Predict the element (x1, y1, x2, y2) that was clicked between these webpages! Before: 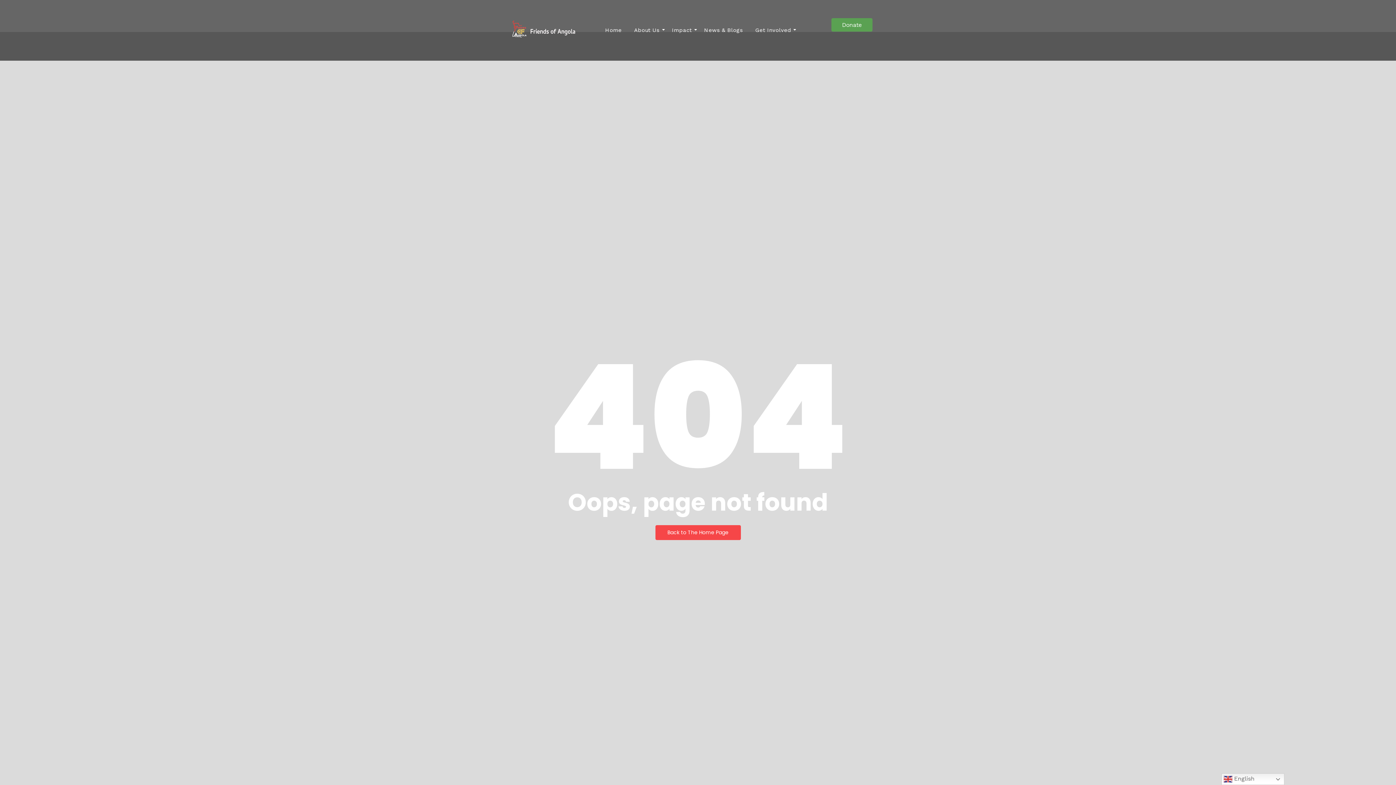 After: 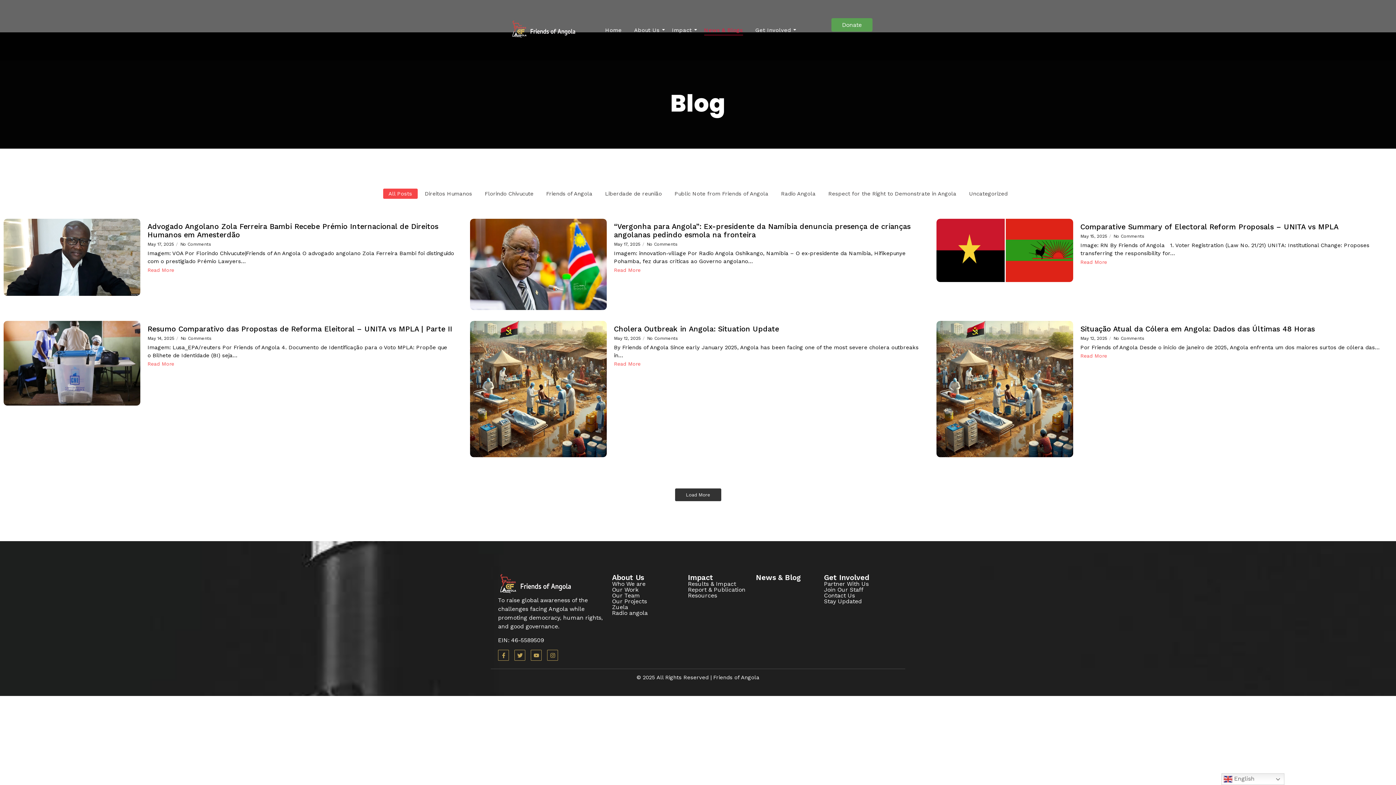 Action: bbox: (701, 20, 745, 40) label: News & Blogs